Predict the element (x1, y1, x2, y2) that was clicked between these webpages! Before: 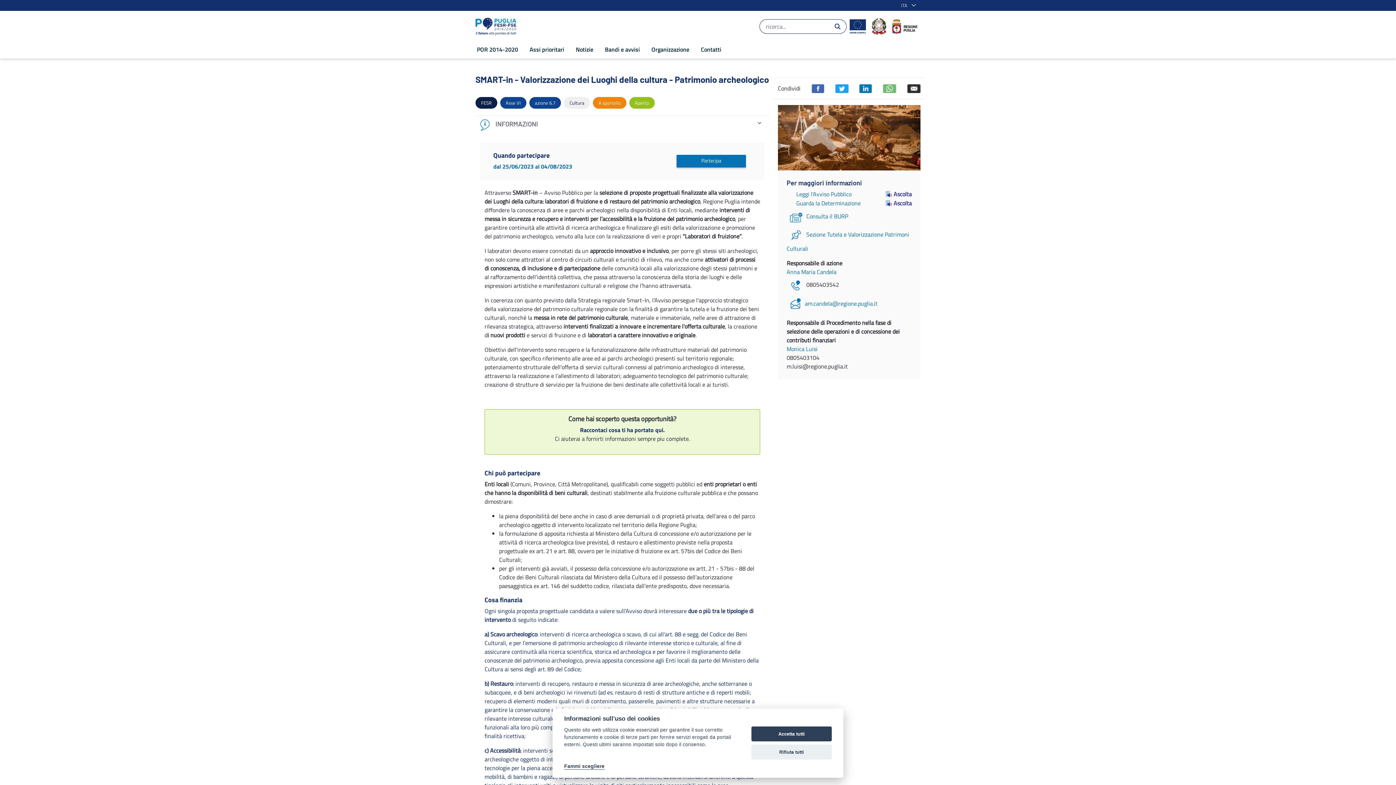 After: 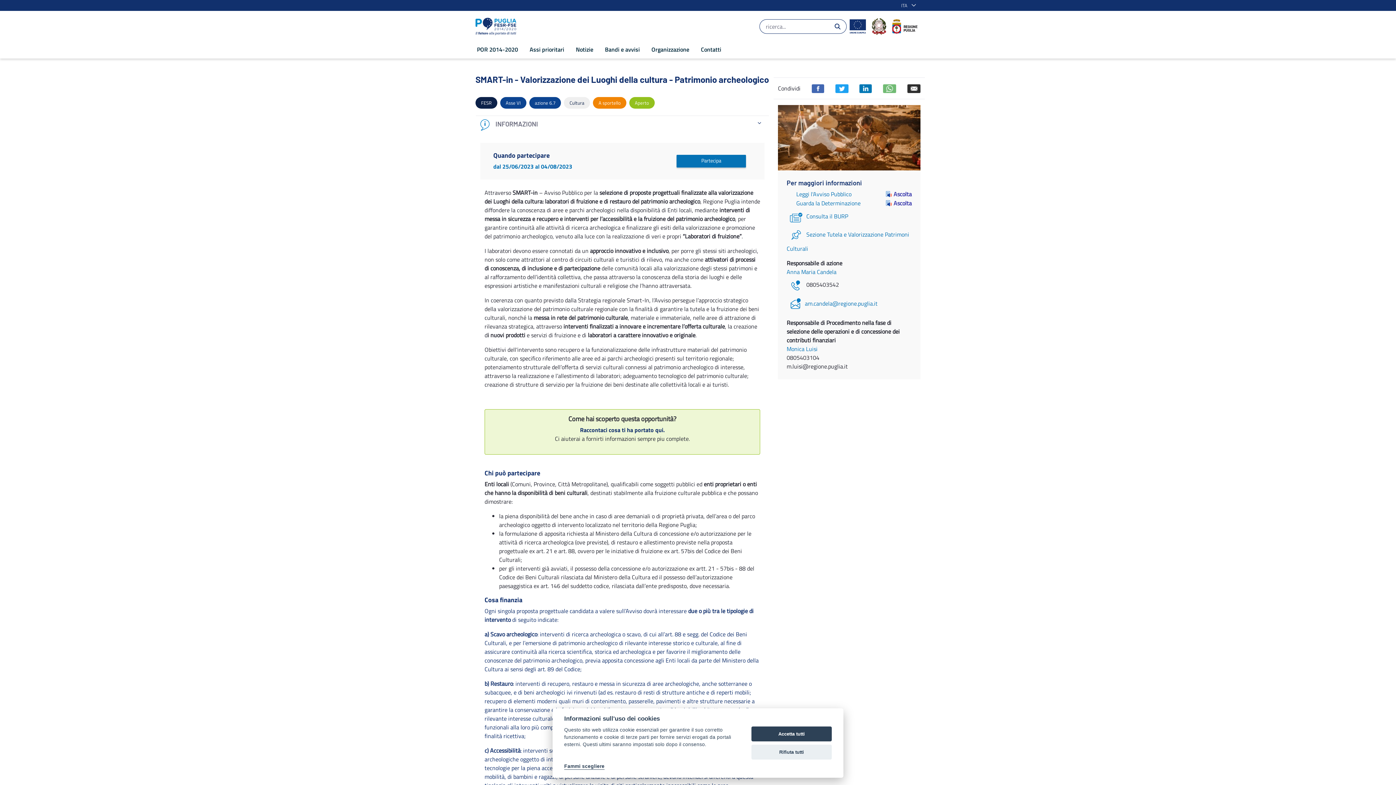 Action: label: Ascolta bbox: (886, 189, 912, 198)